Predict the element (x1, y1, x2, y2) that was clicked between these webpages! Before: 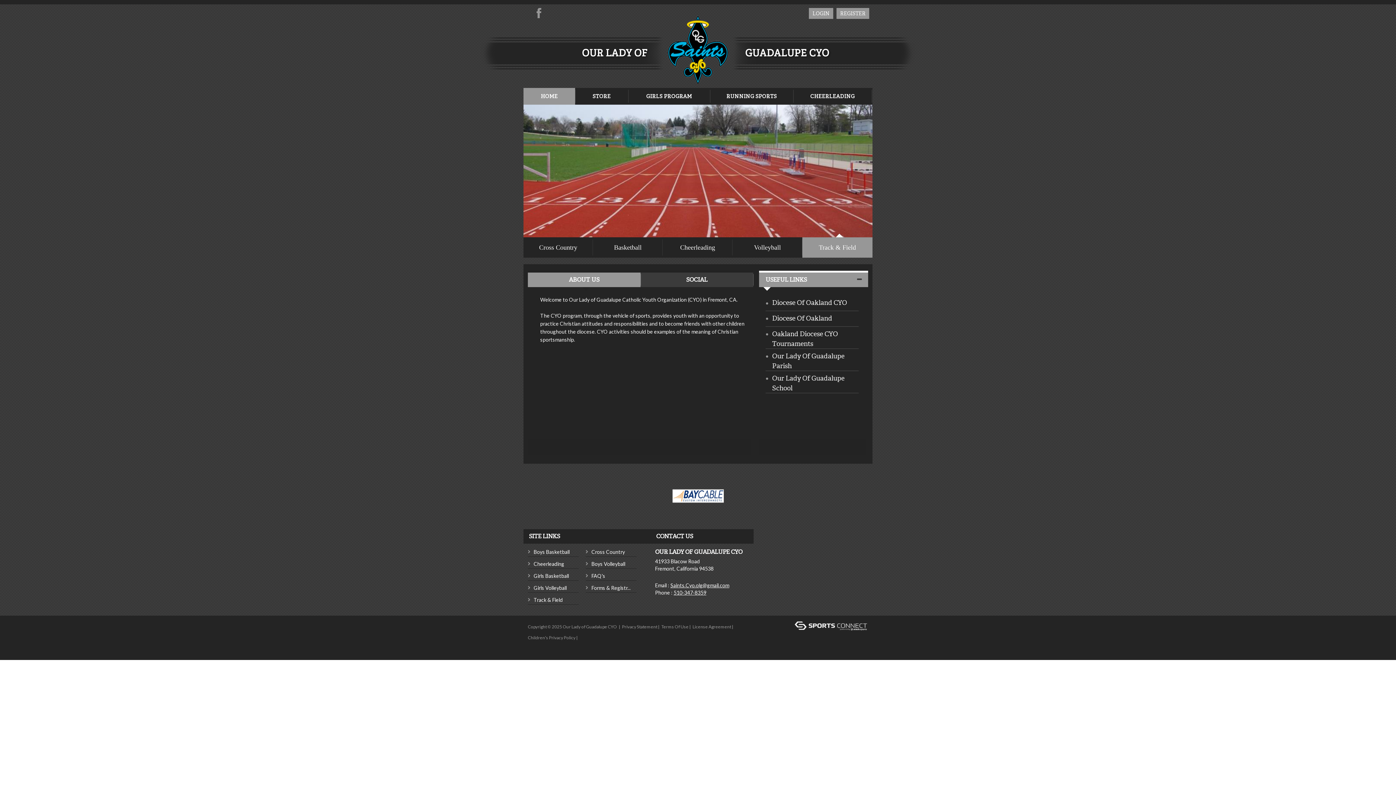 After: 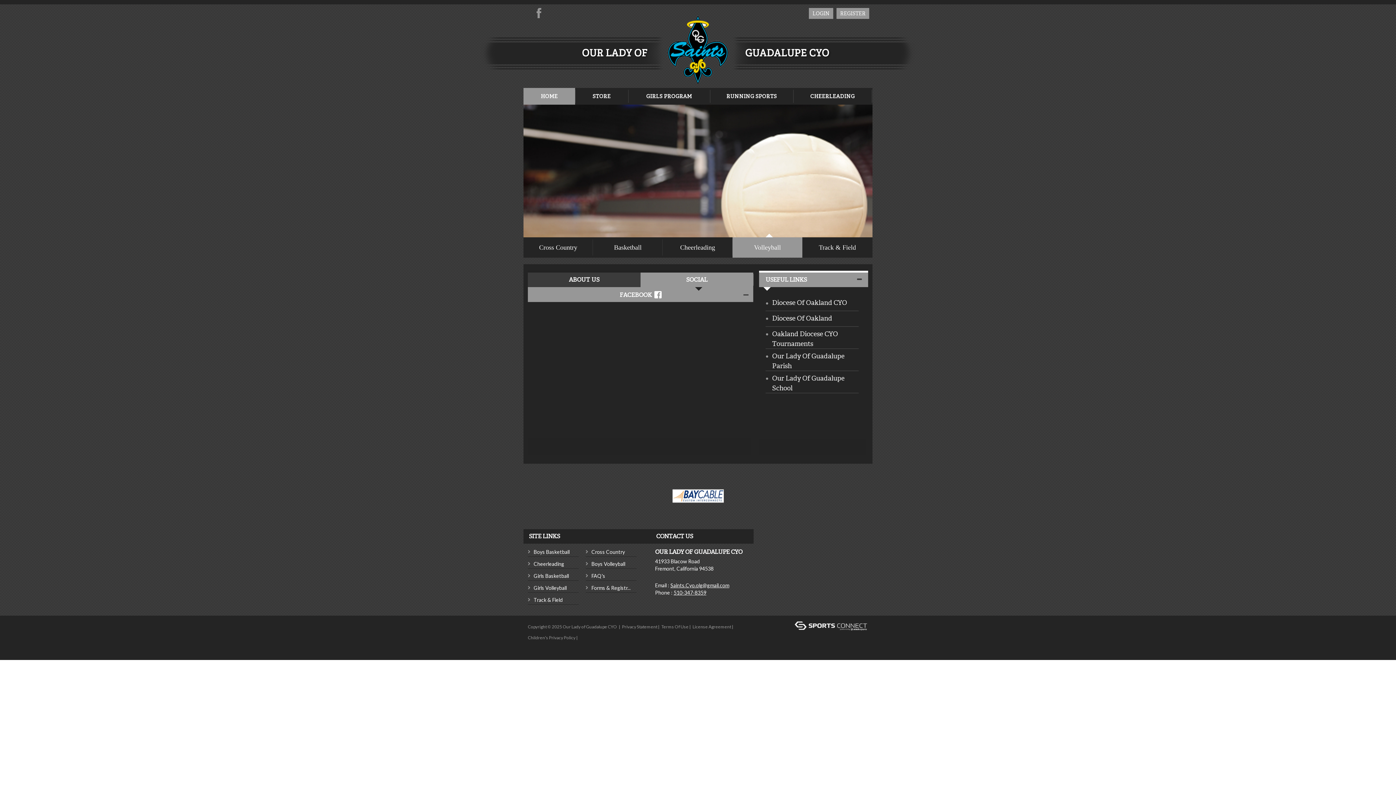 Action: bbox: (640, 272, 753, 287) label: SOCIAL